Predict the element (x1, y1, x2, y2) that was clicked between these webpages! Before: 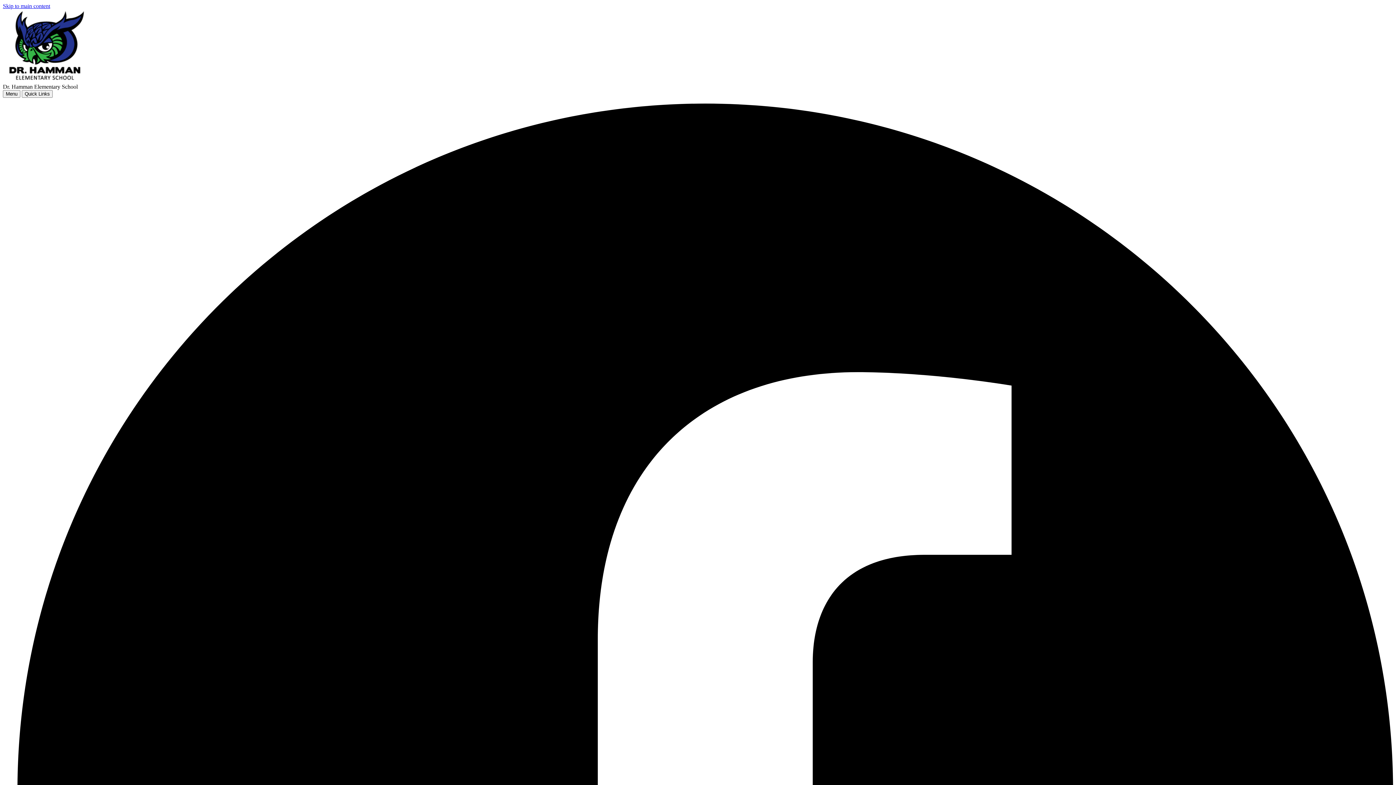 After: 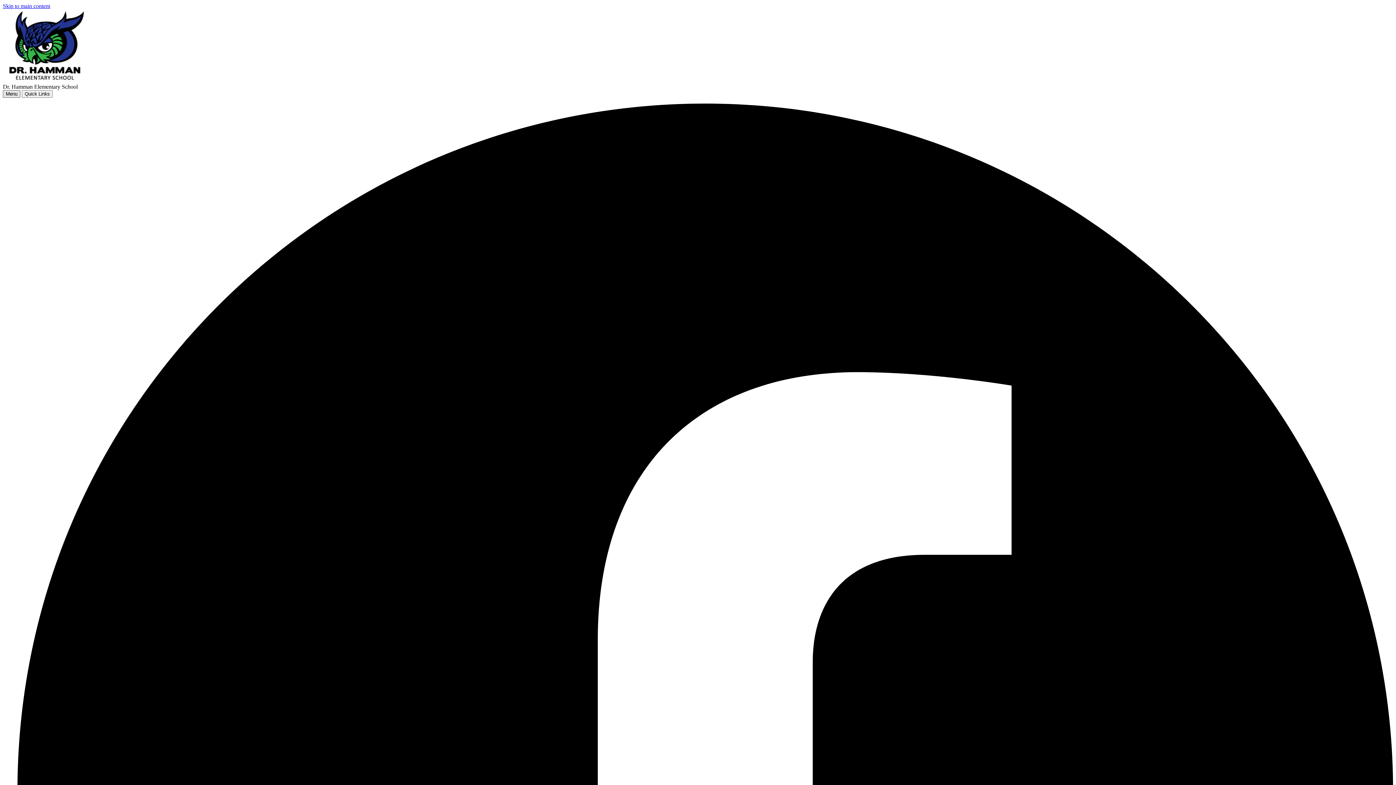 Action: bbox: (2, 90, 20, 97) label: Menu